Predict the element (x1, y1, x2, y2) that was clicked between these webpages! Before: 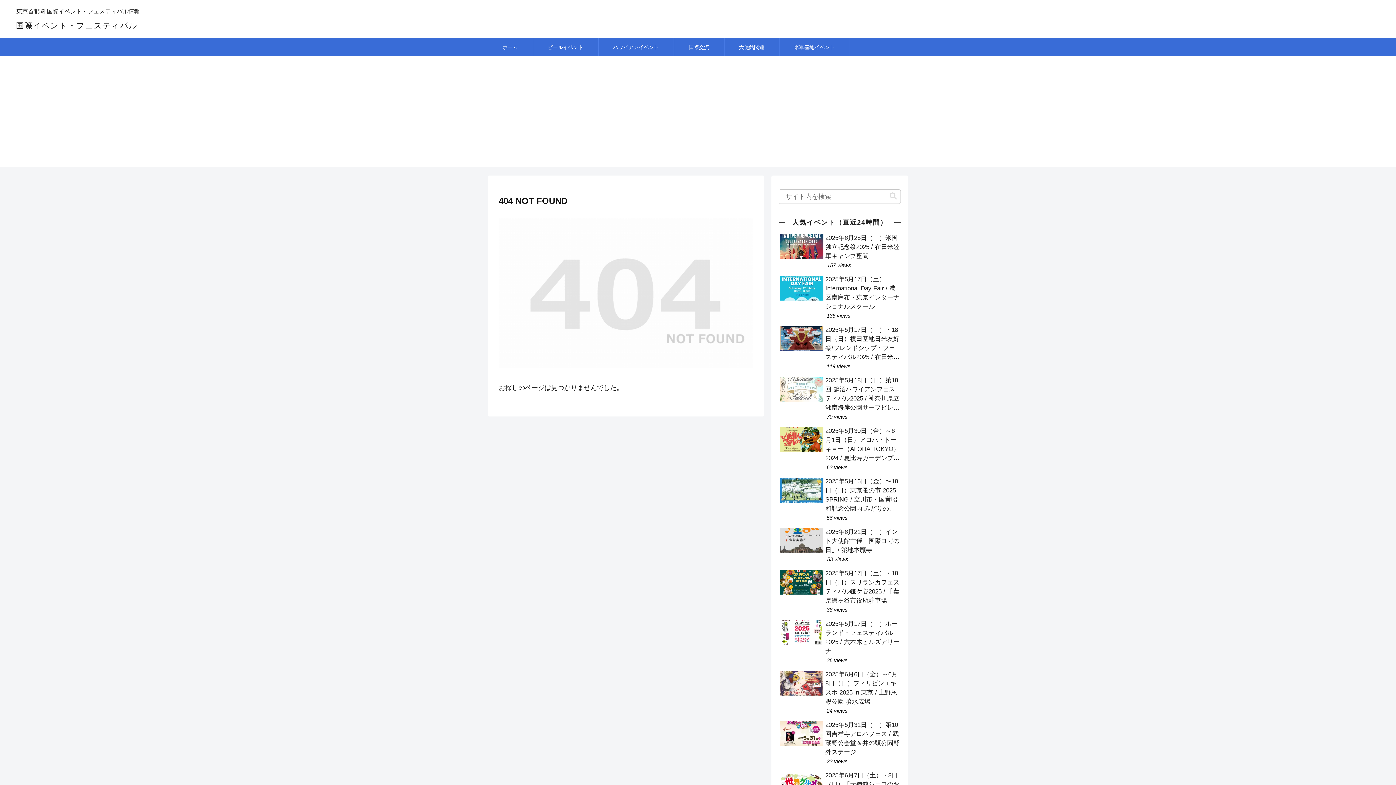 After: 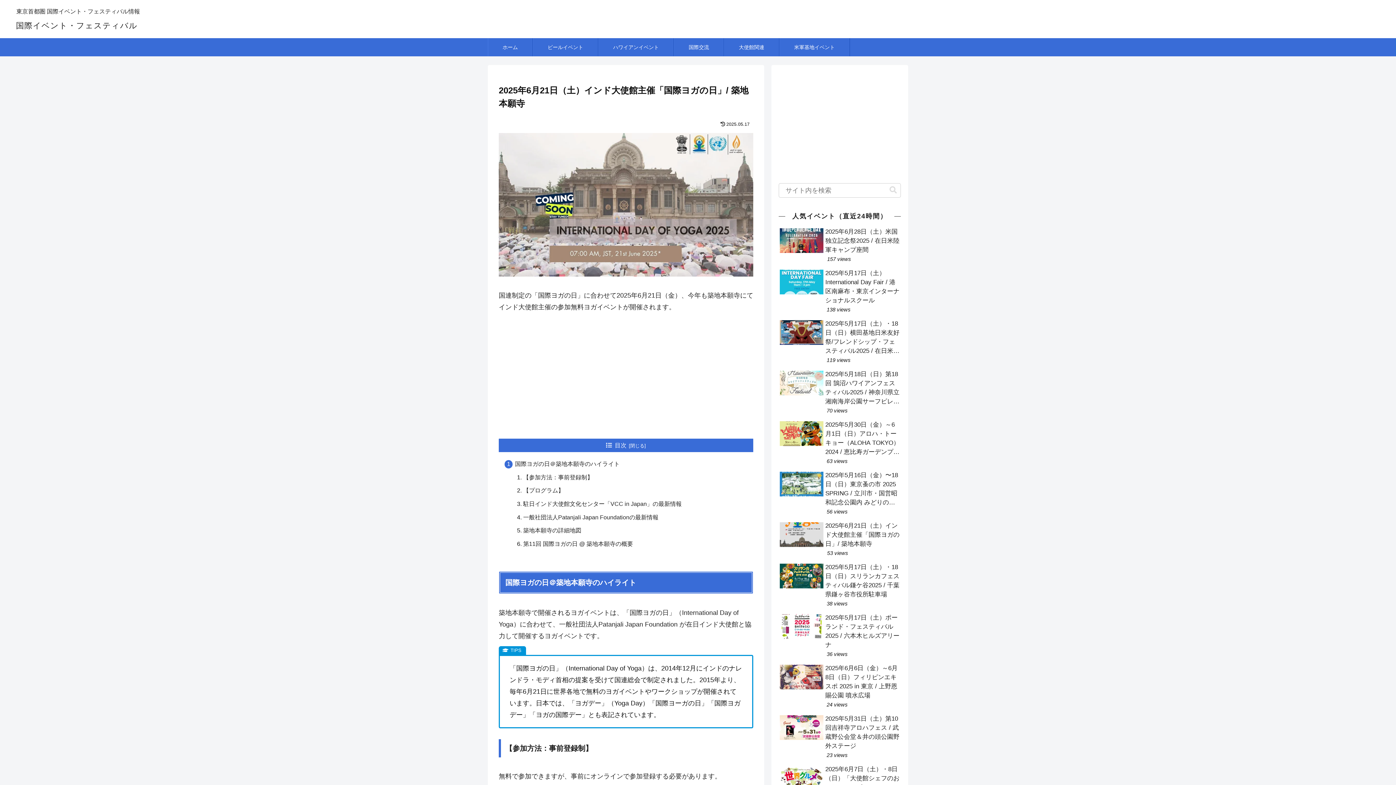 Action: bbox: (778, 525, 901, 565) label: 2025年6月21日（土）インド大使館主催「国際ヨガの日」/ 築地本願寺
53 views